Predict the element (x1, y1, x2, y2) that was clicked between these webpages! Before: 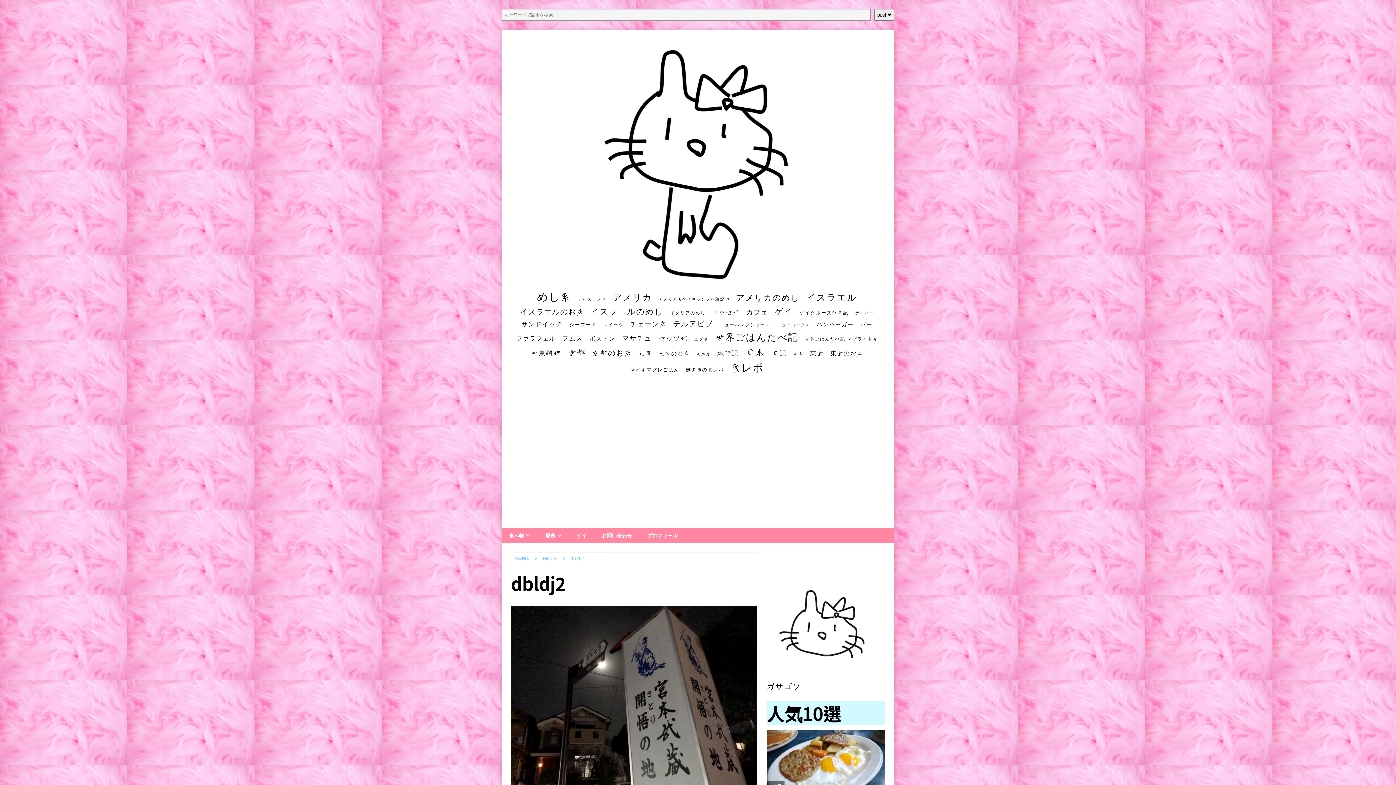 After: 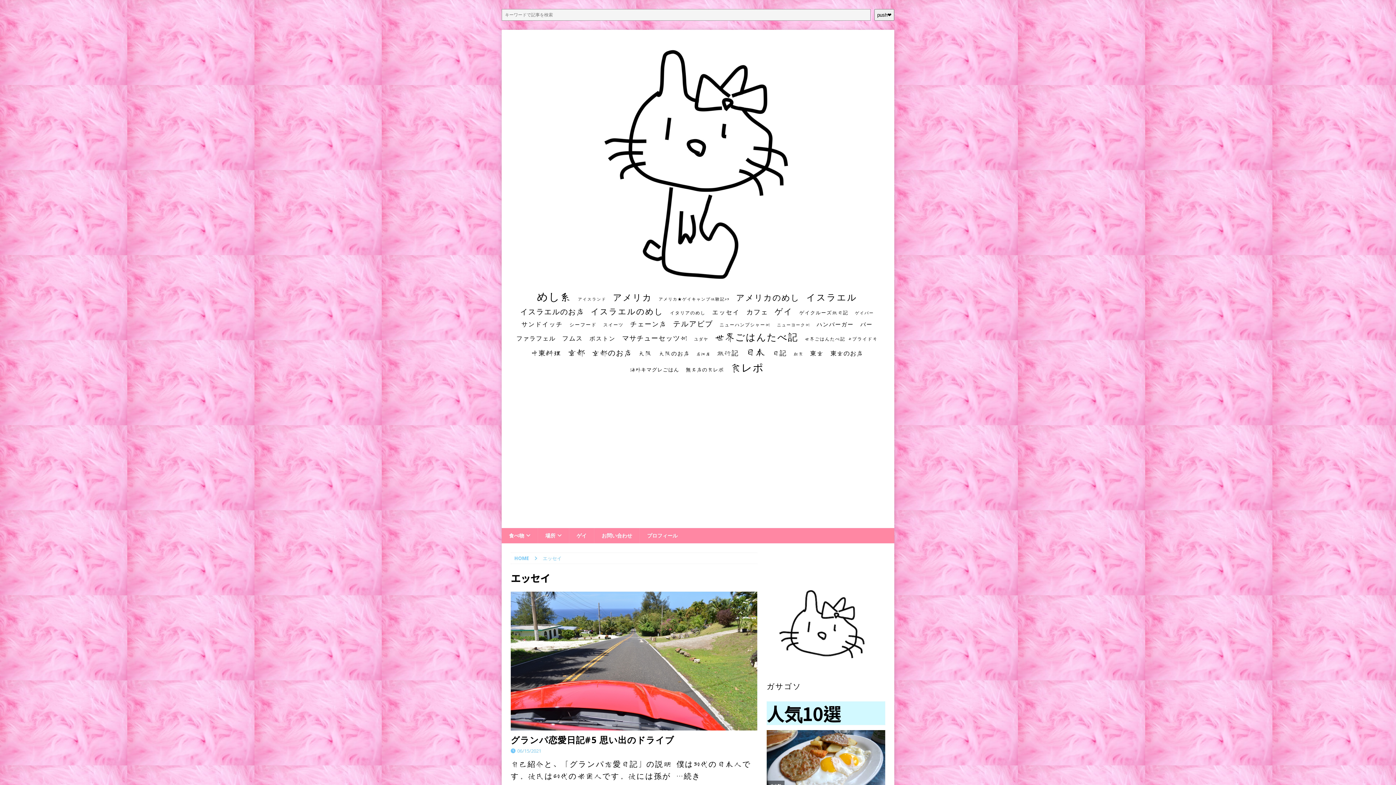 Action: label: エッセイ (26個の項目) bbox: (712, 307, 740, 317)